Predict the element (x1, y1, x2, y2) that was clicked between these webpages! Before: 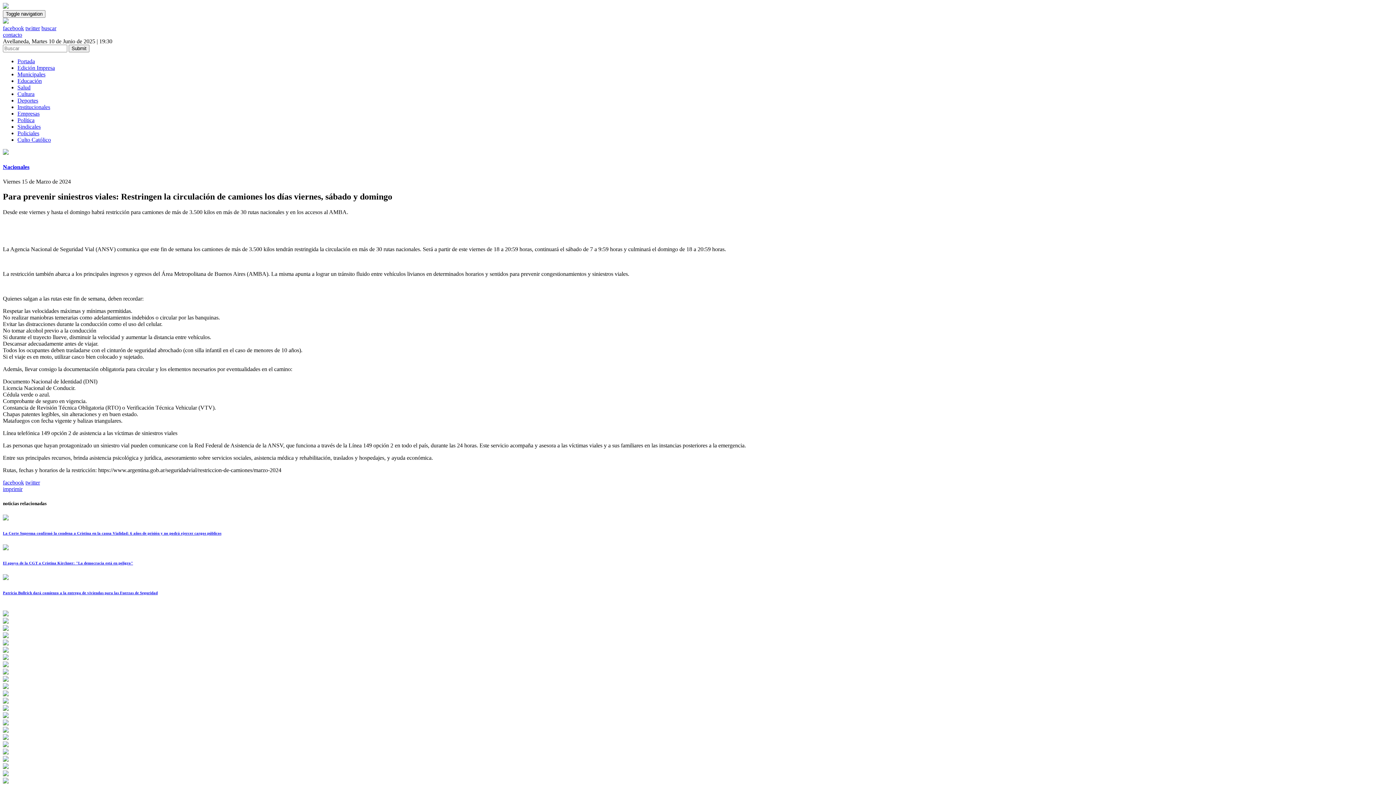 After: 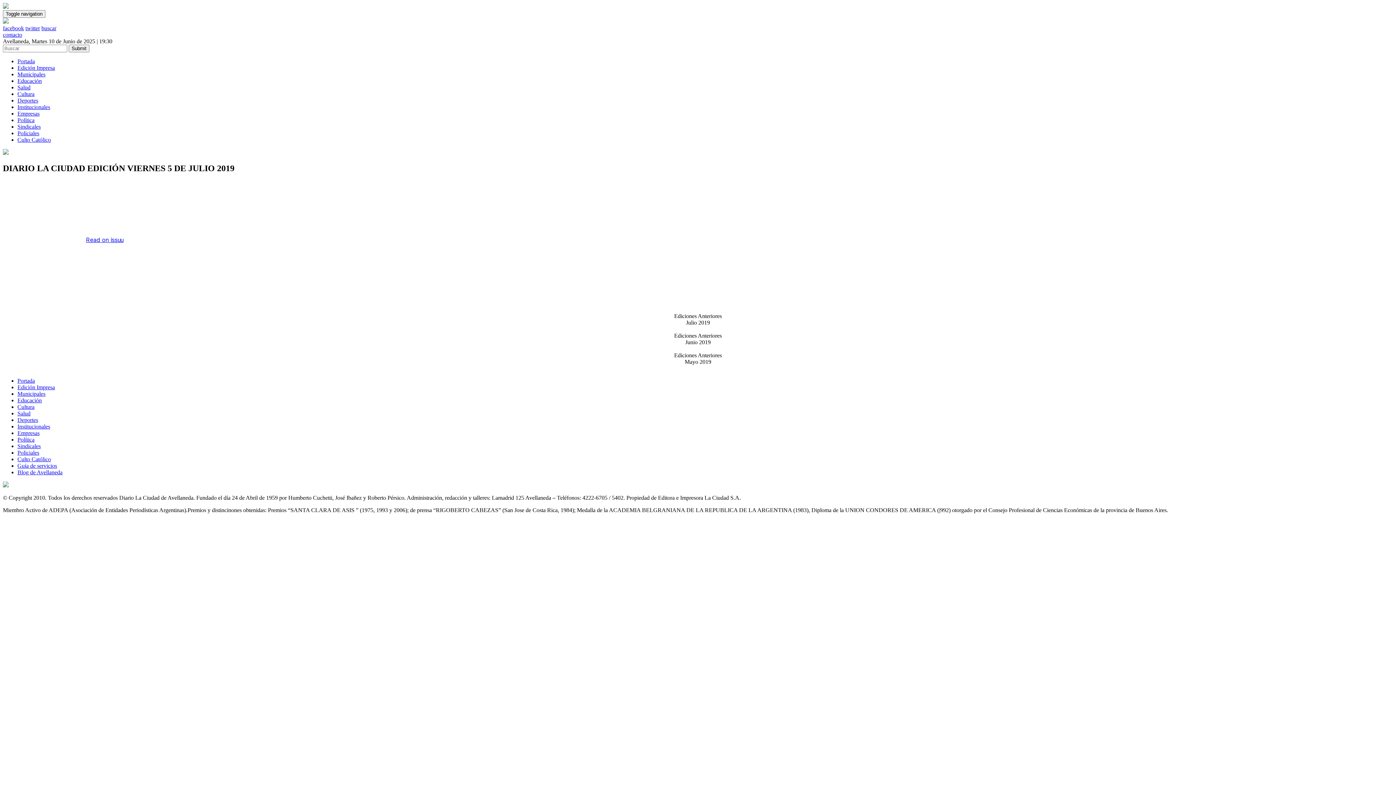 Action: bbox: (17, 64, 54, 70) label: Edición Impresa